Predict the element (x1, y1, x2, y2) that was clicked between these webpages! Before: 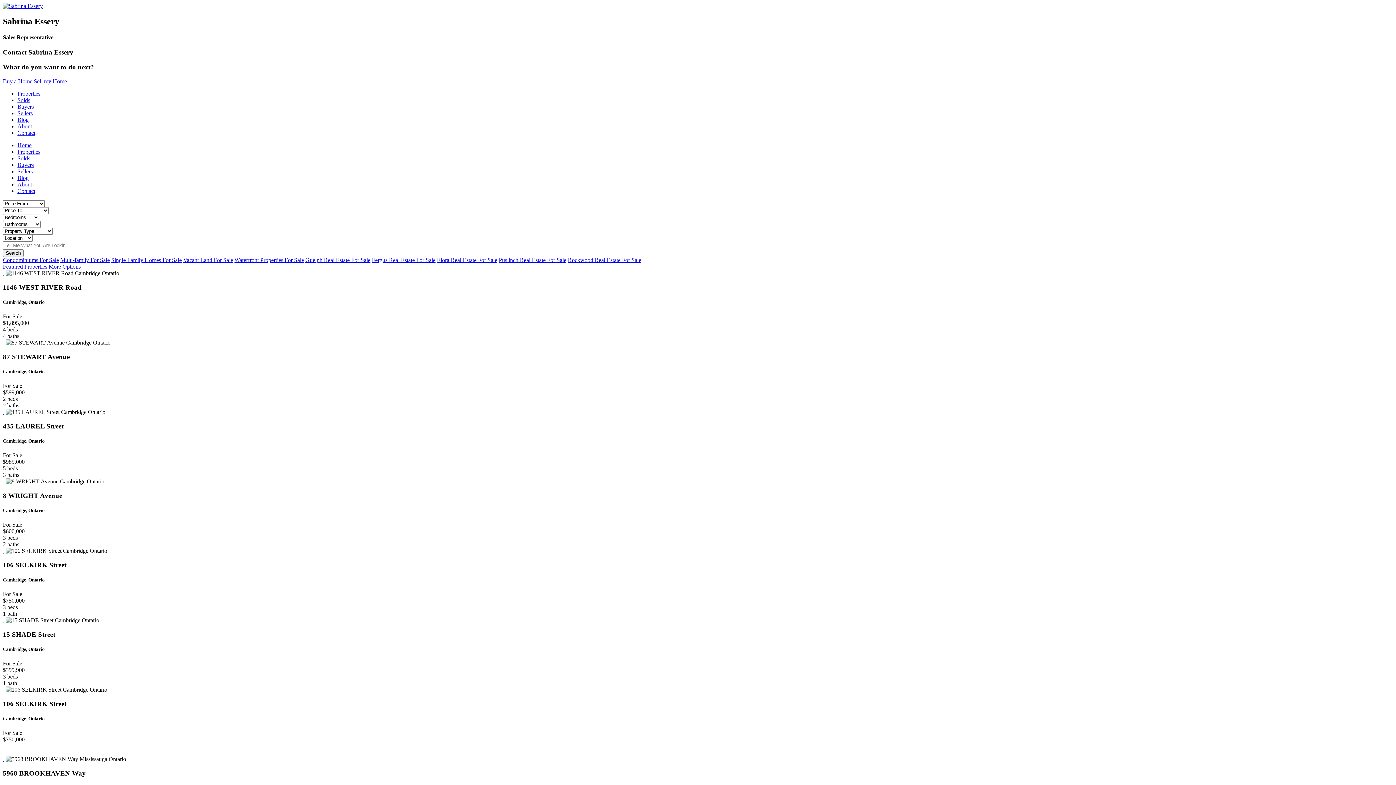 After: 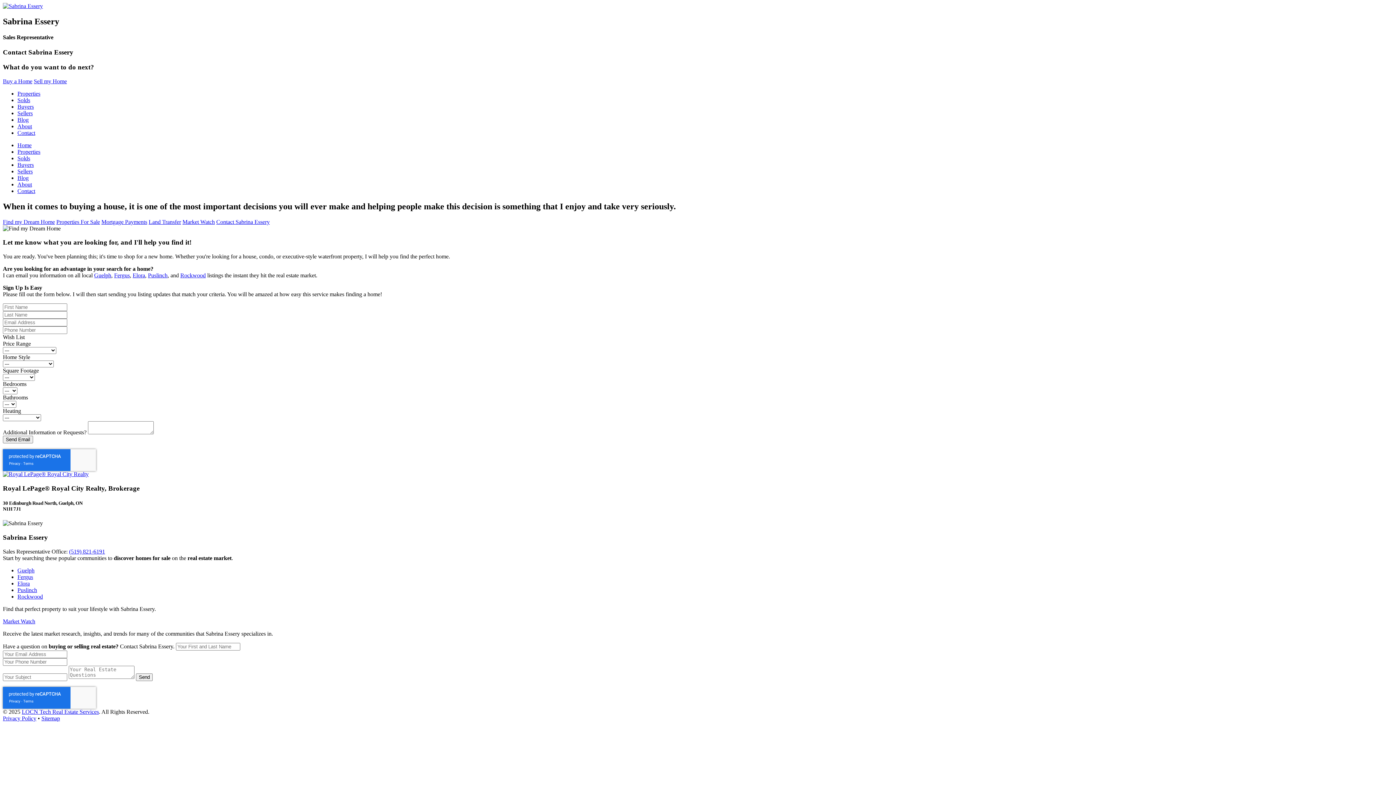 Action: bbox: (2, 78, 32, 84) label: Buy a Home